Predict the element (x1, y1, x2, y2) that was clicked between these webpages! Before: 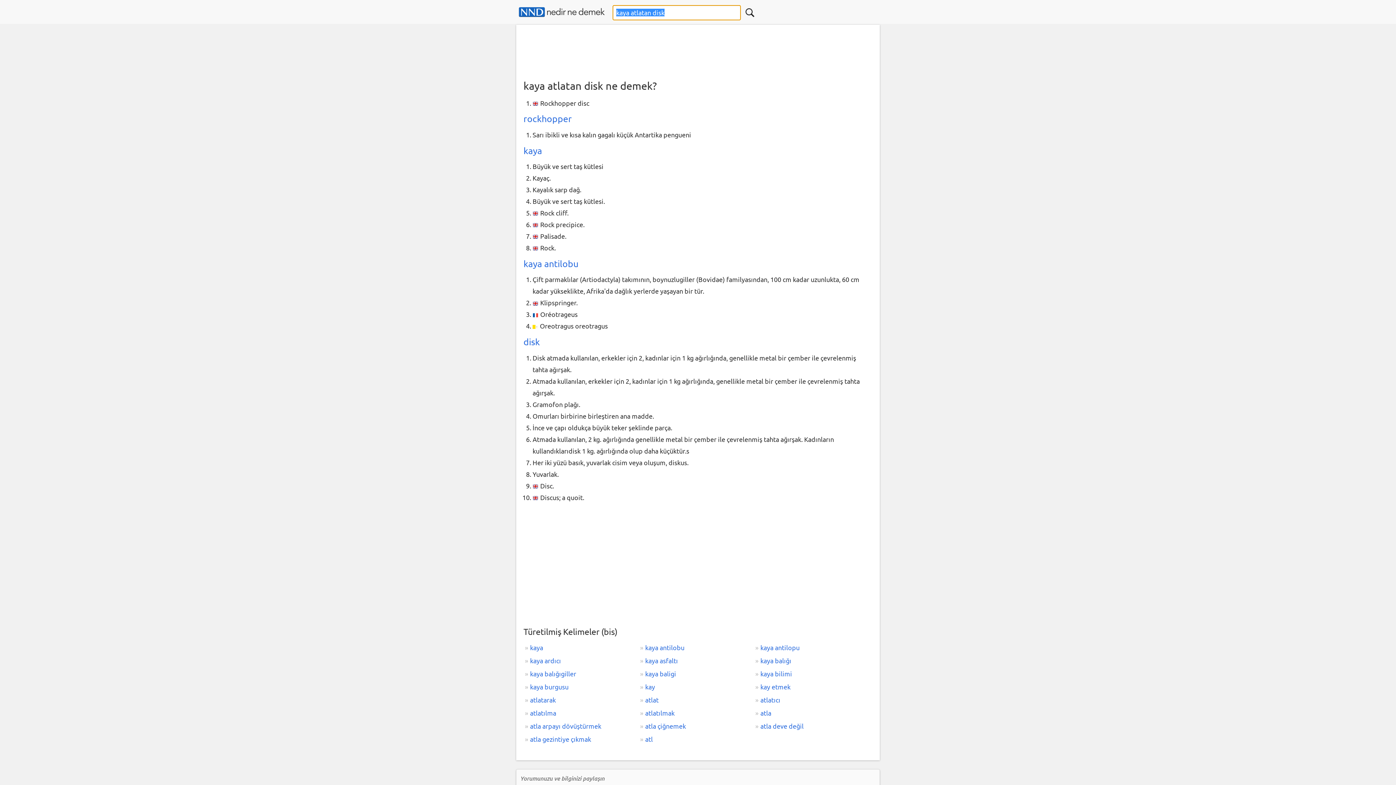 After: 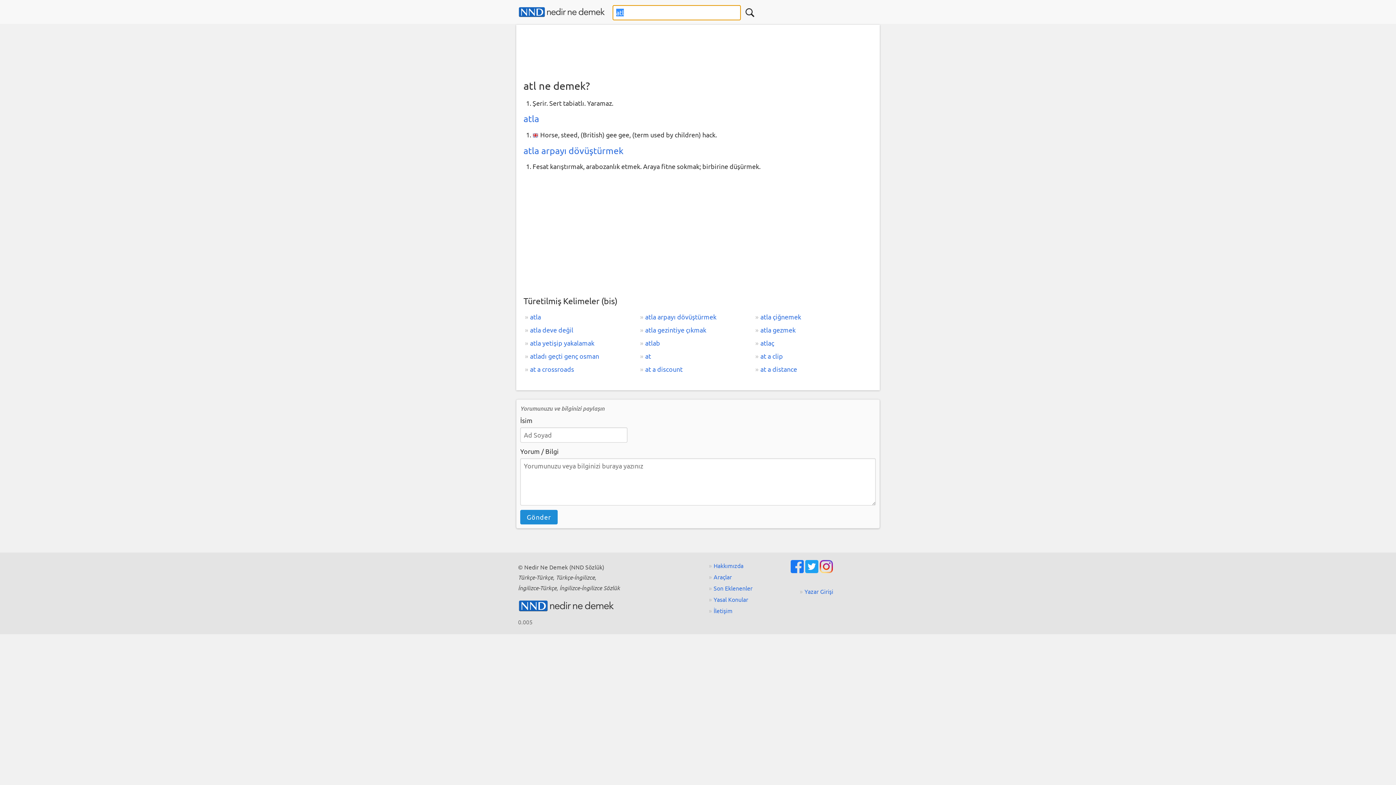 Action: bbox: (638, 733, 754, 746) label: atl